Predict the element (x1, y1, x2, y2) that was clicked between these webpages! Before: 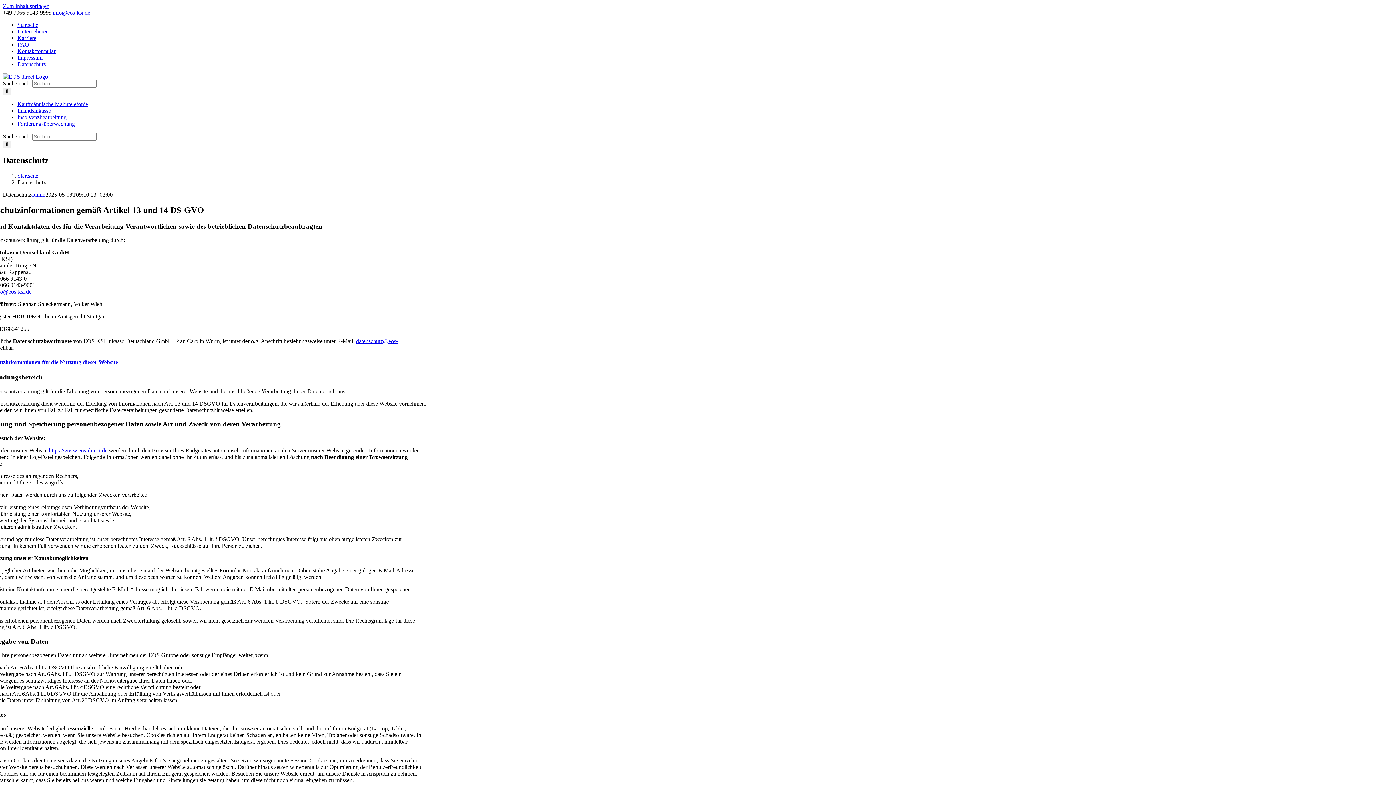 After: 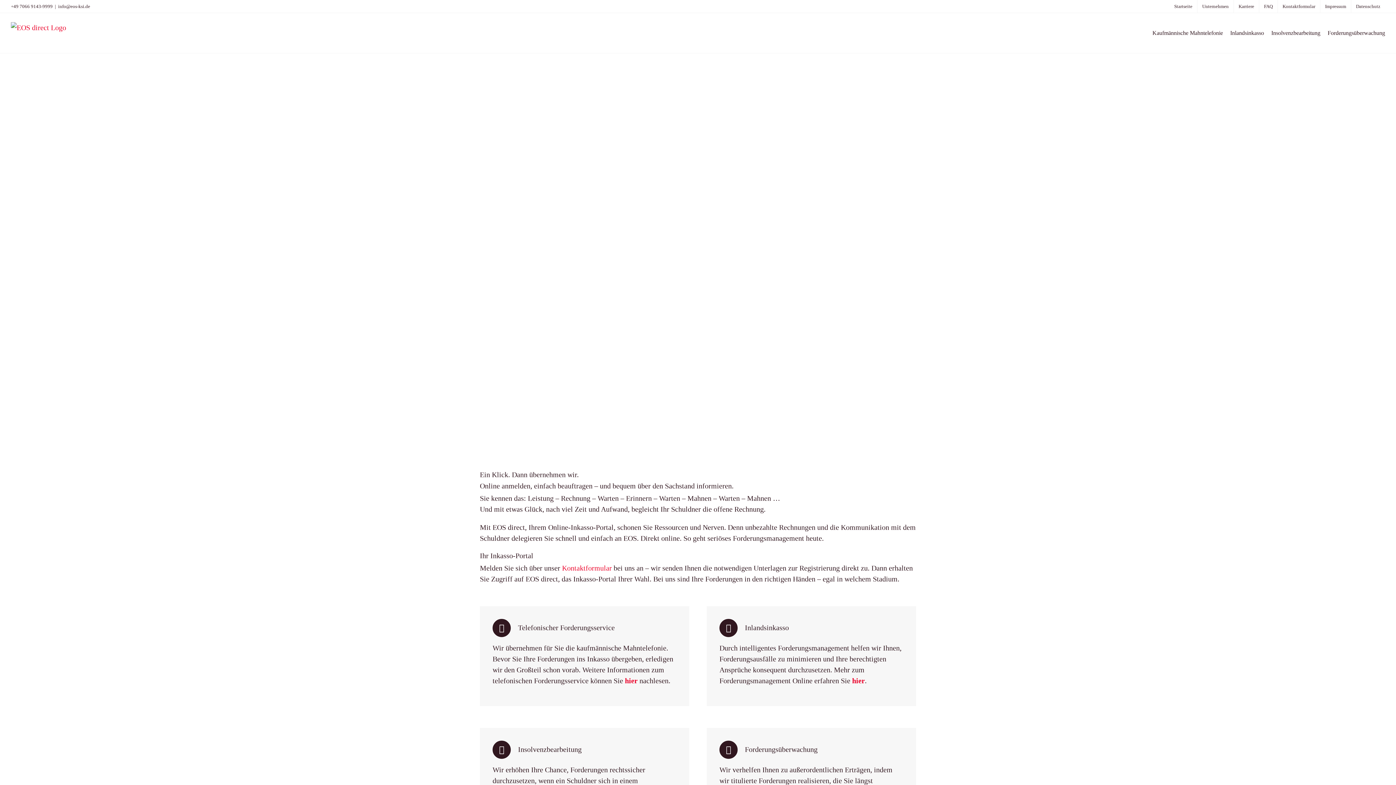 Action: bbox: (2, 73, 48, 79)